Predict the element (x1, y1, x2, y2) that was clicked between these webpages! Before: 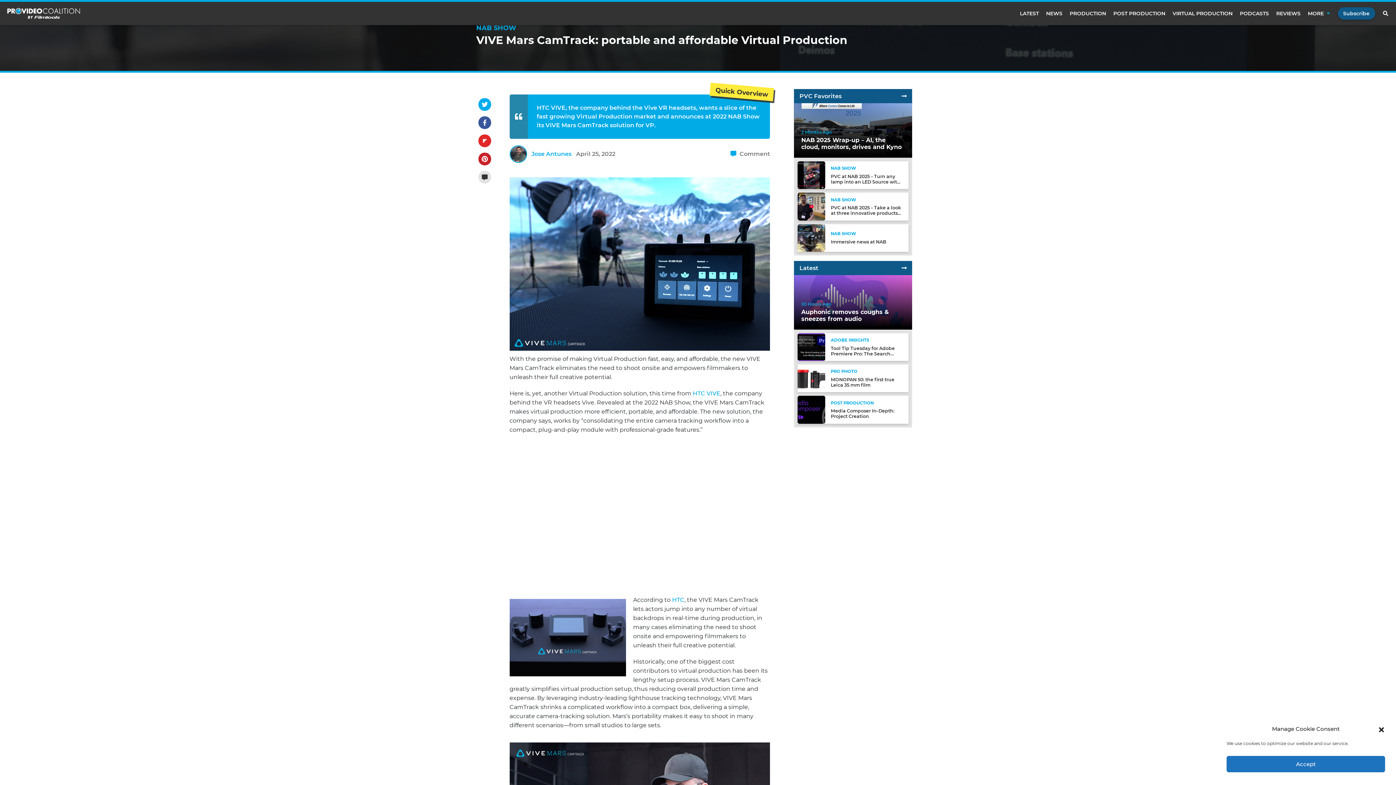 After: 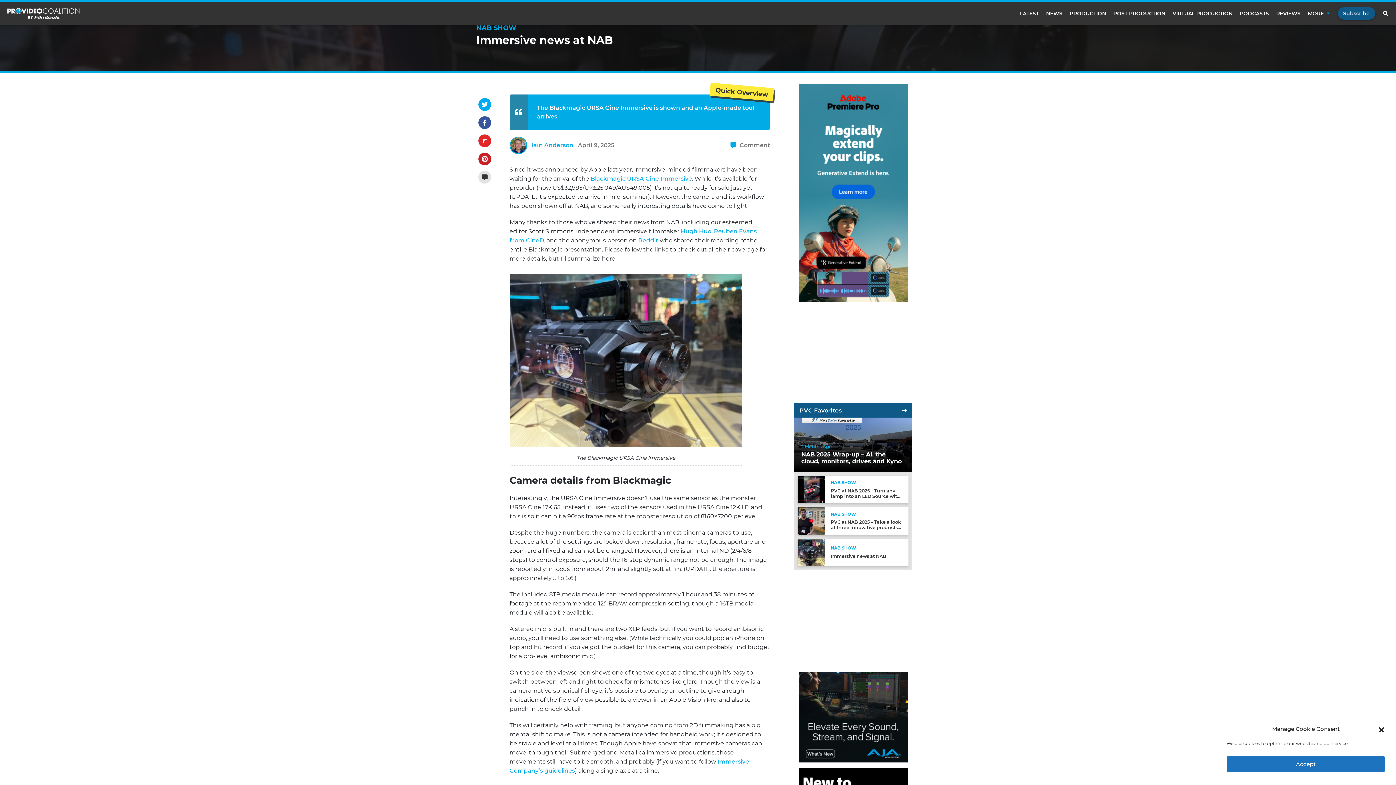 Action: bbox: (797, 235, 825, 240)